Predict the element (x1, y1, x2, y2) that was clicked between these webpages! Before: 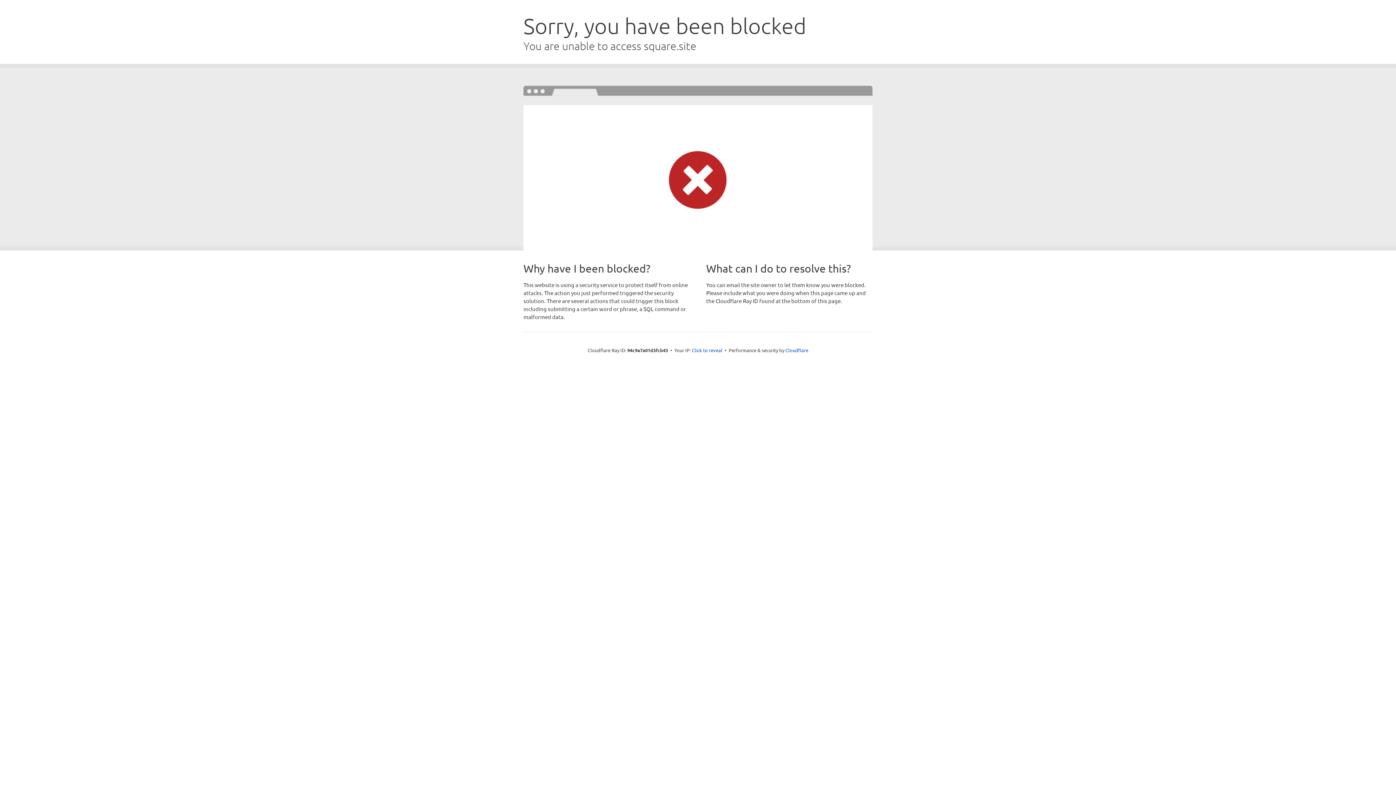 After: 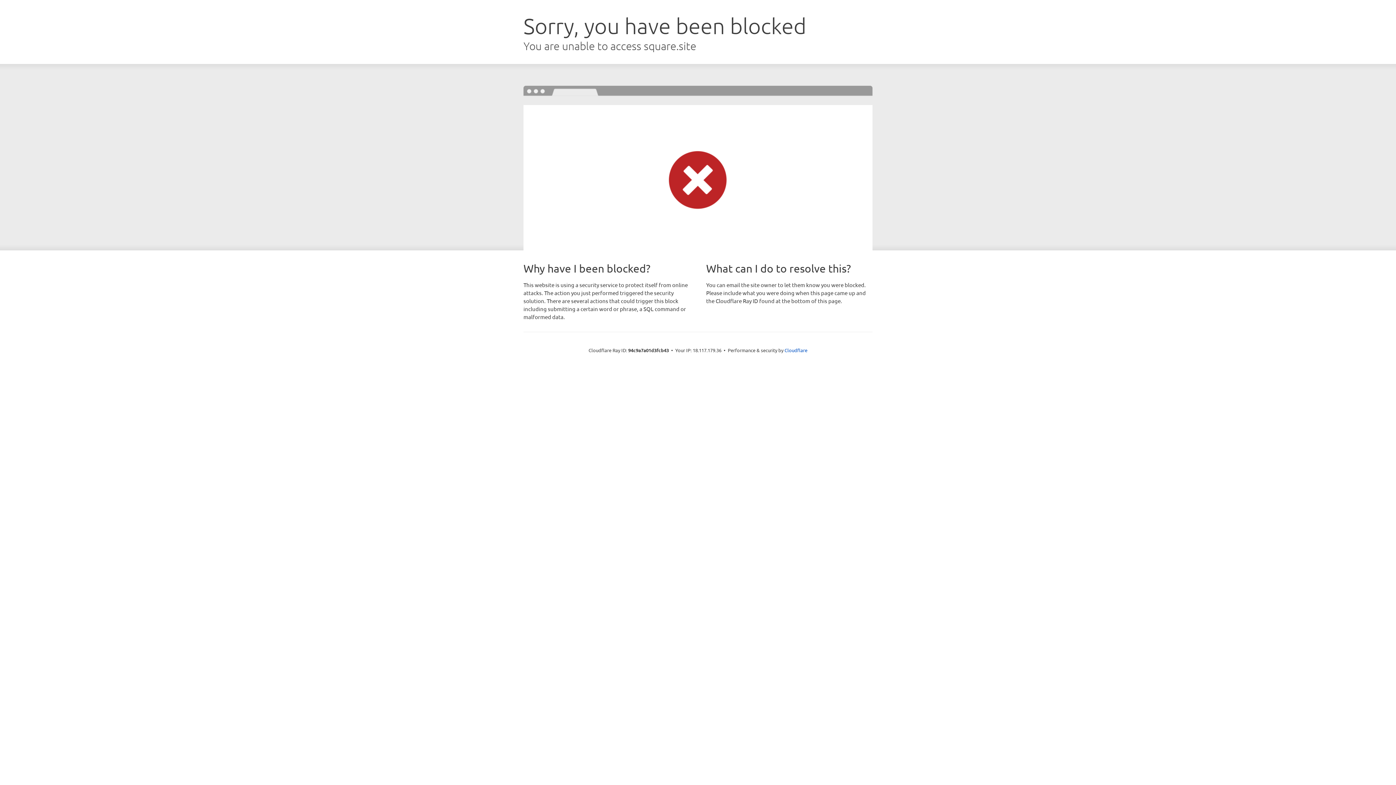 Action: bbox: (692, 346, 722, 353) label: Click to reveal